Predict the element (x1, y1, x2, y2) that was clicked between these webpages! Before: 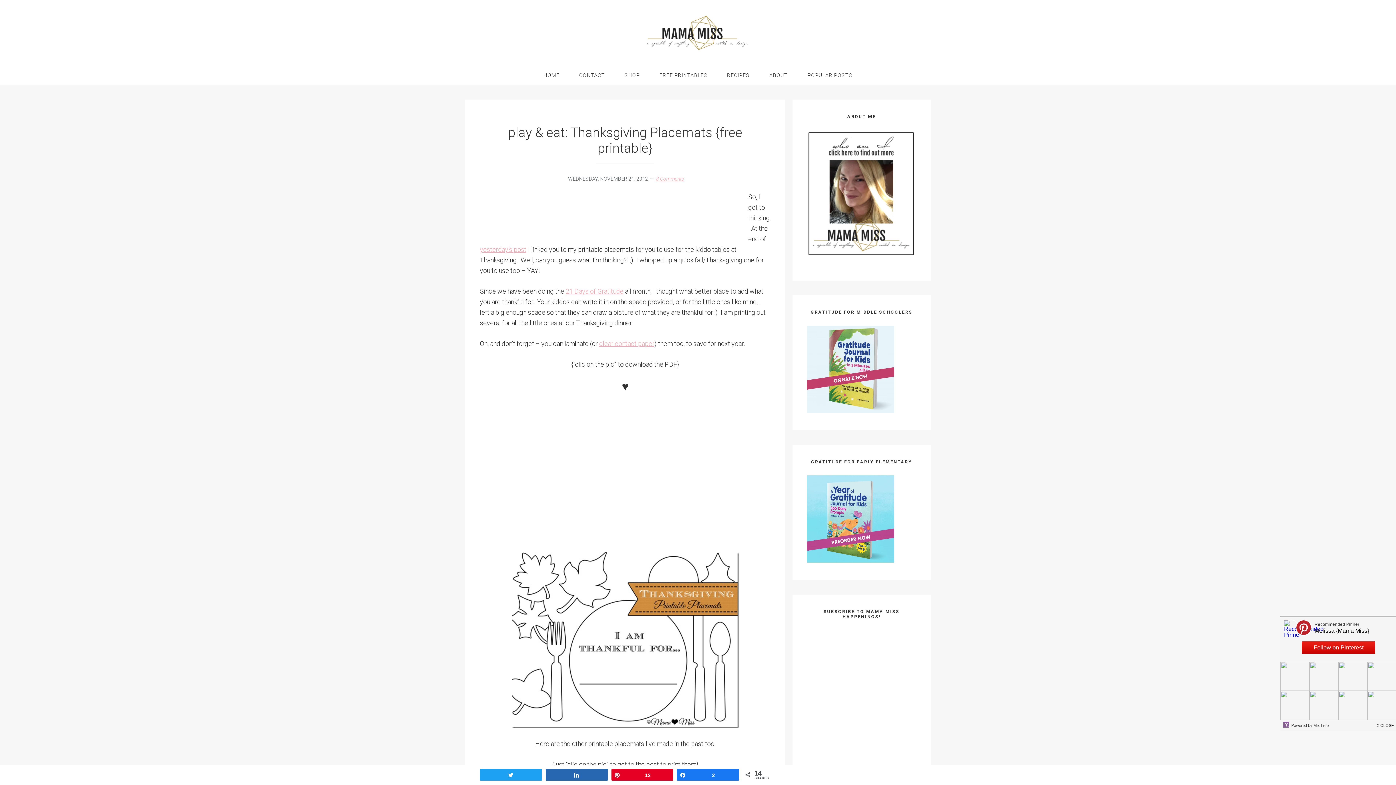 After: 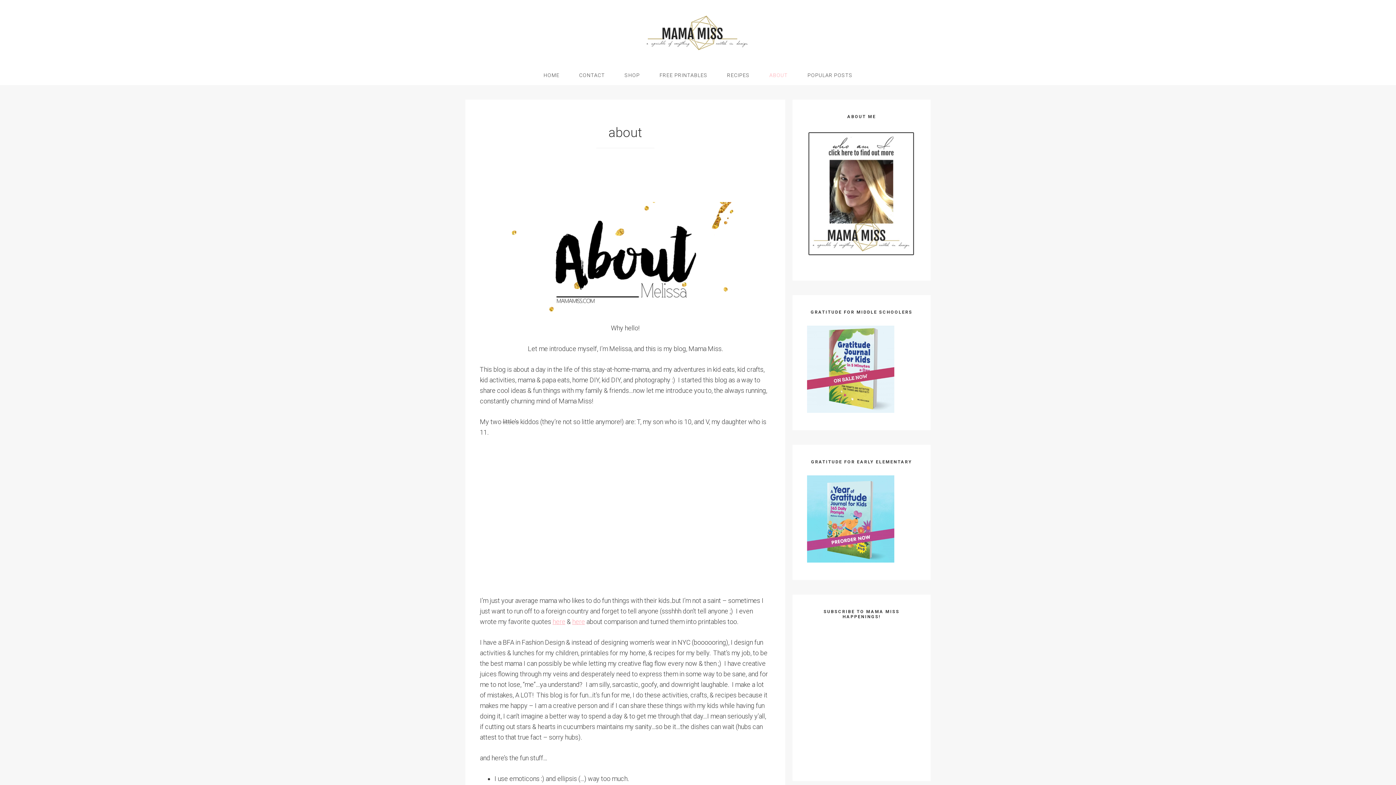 Action: bbox: (807, 130, 916, 257)